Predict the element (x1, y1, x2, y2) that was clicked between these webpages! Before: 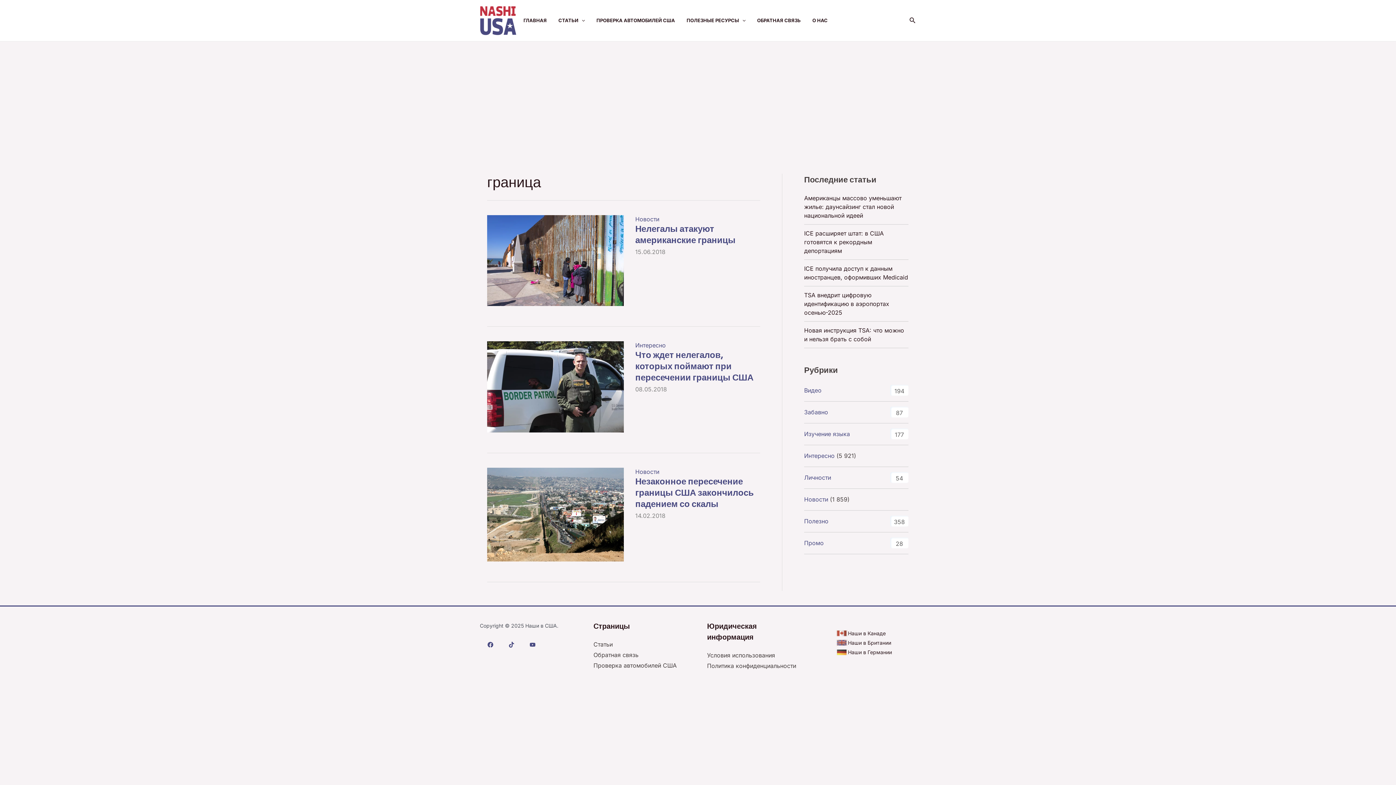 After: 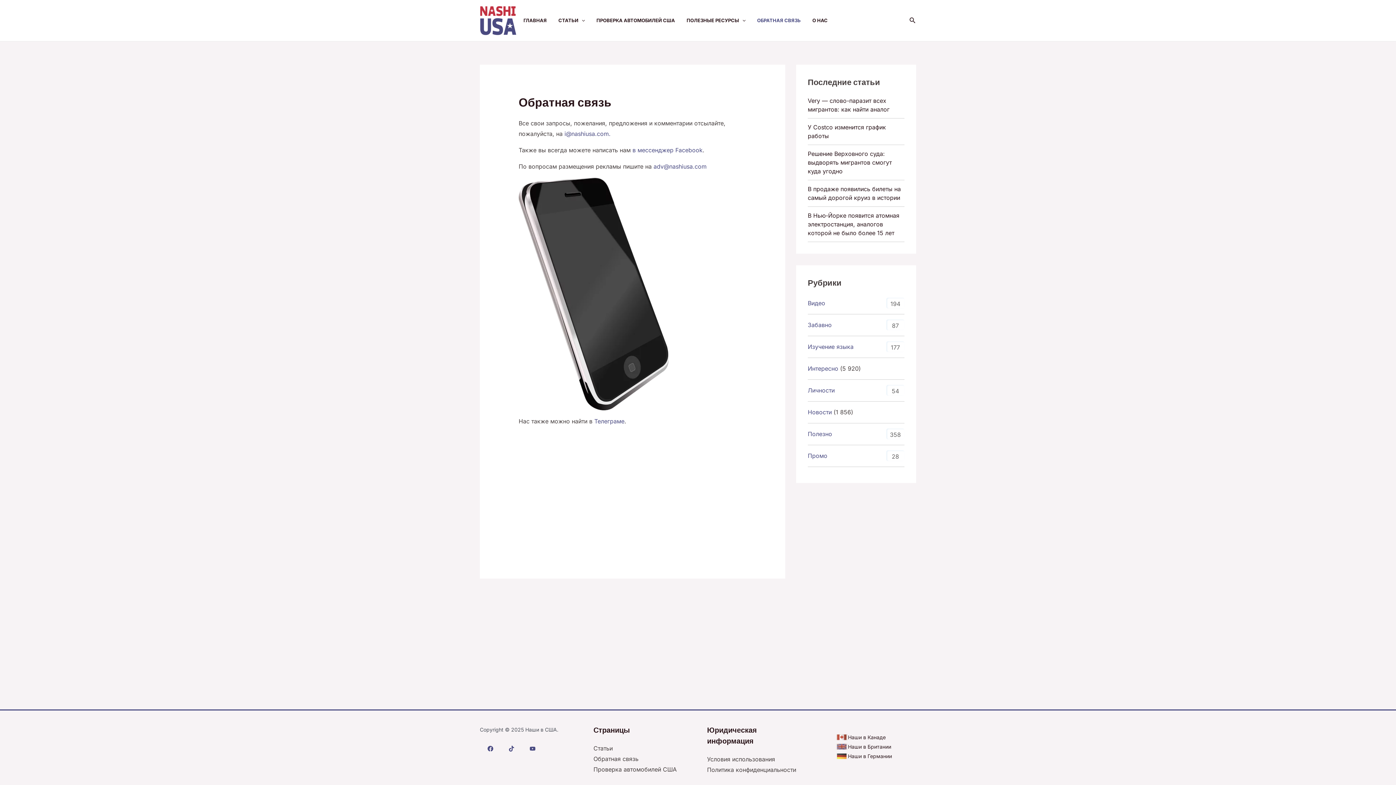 Action: bbox: (757, 2, 812, 38) label: ОБРАТНАЯ СВЯЗЬ